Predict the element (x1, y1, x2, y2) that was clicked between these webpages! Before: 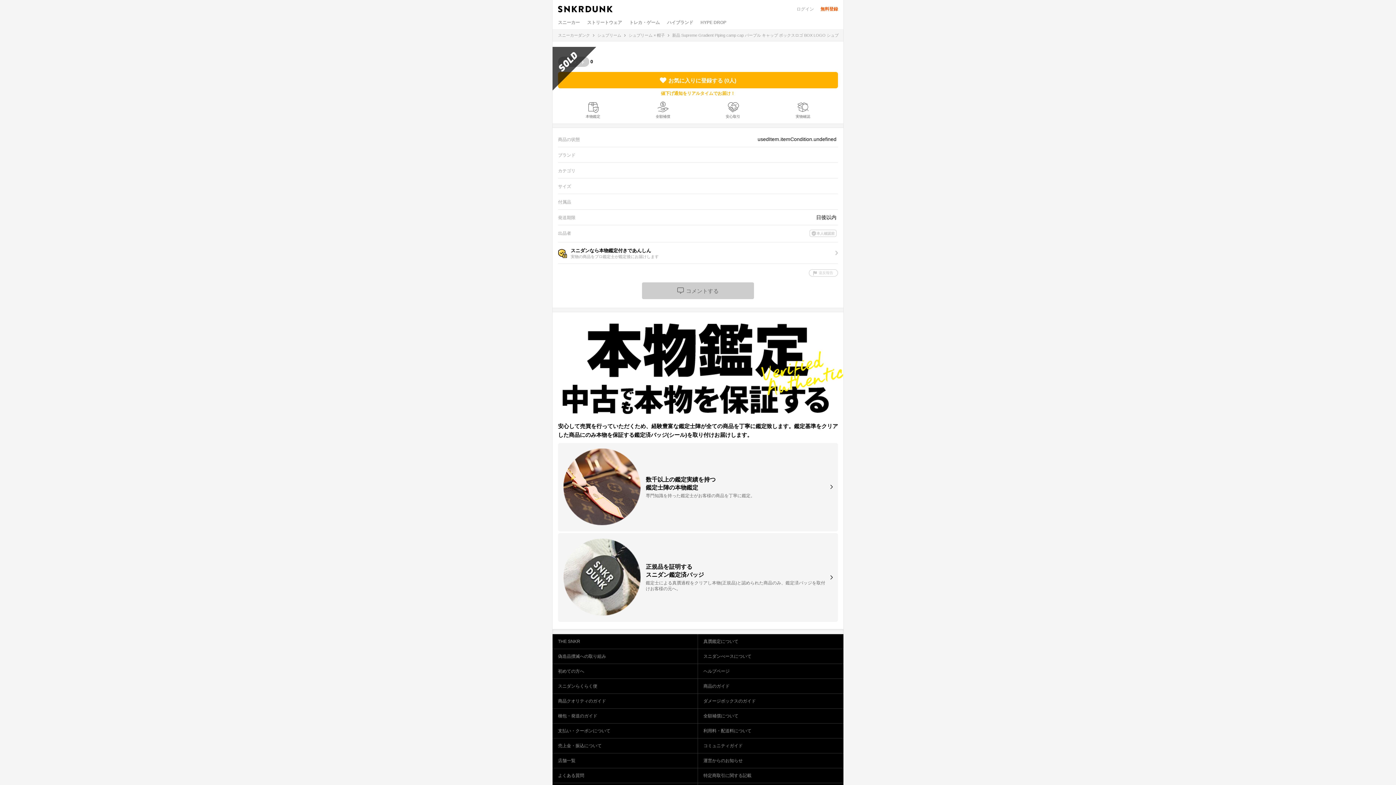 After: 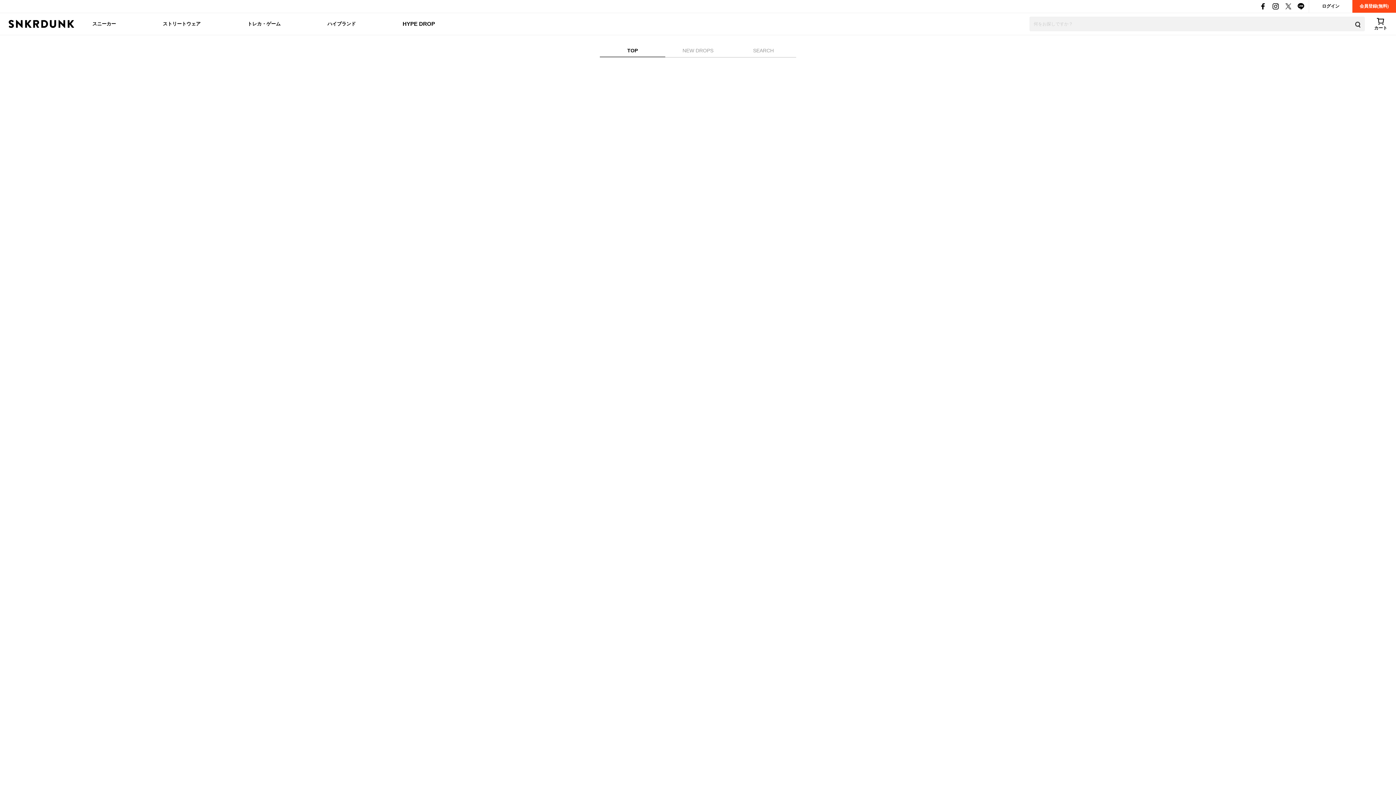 Action: bbox: (697, 17, 730, 29) label: HYPE DROP